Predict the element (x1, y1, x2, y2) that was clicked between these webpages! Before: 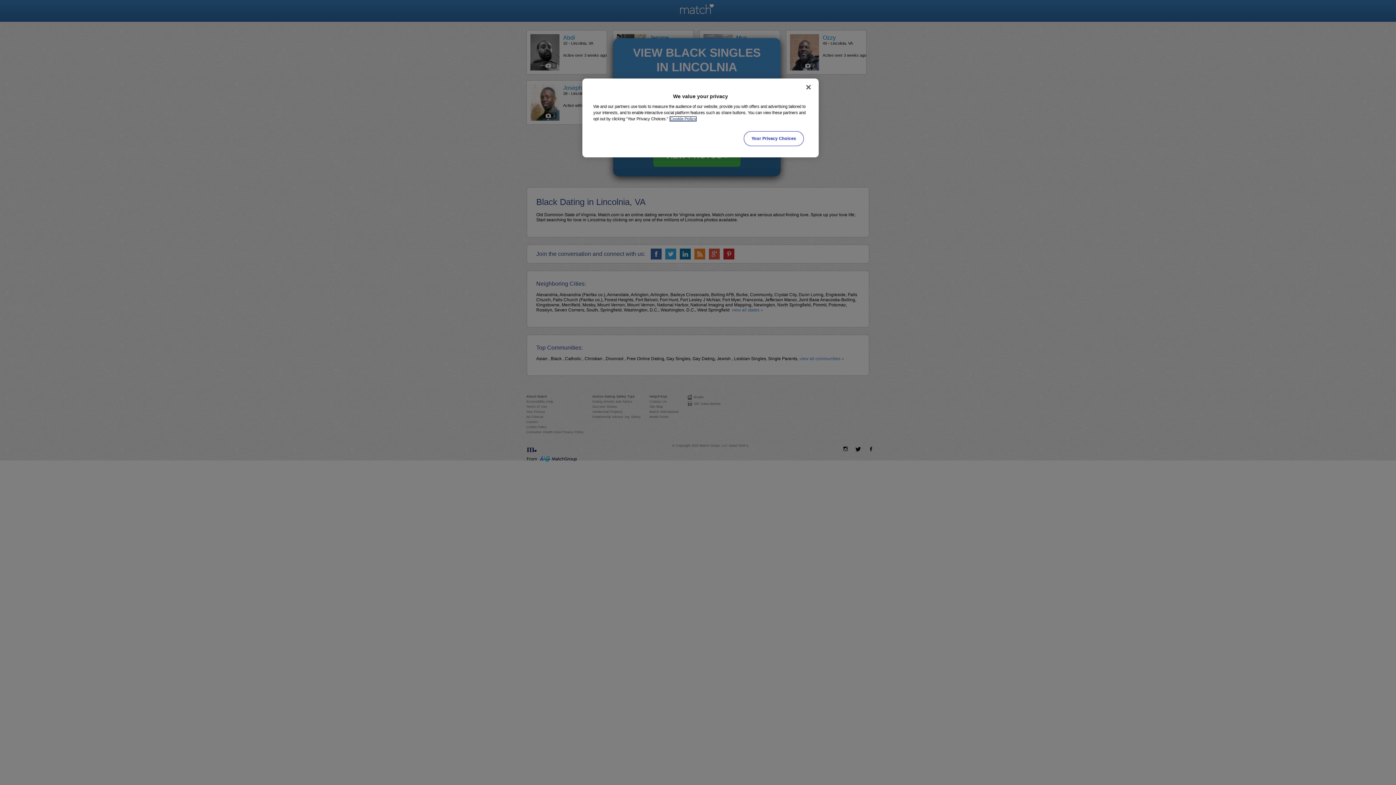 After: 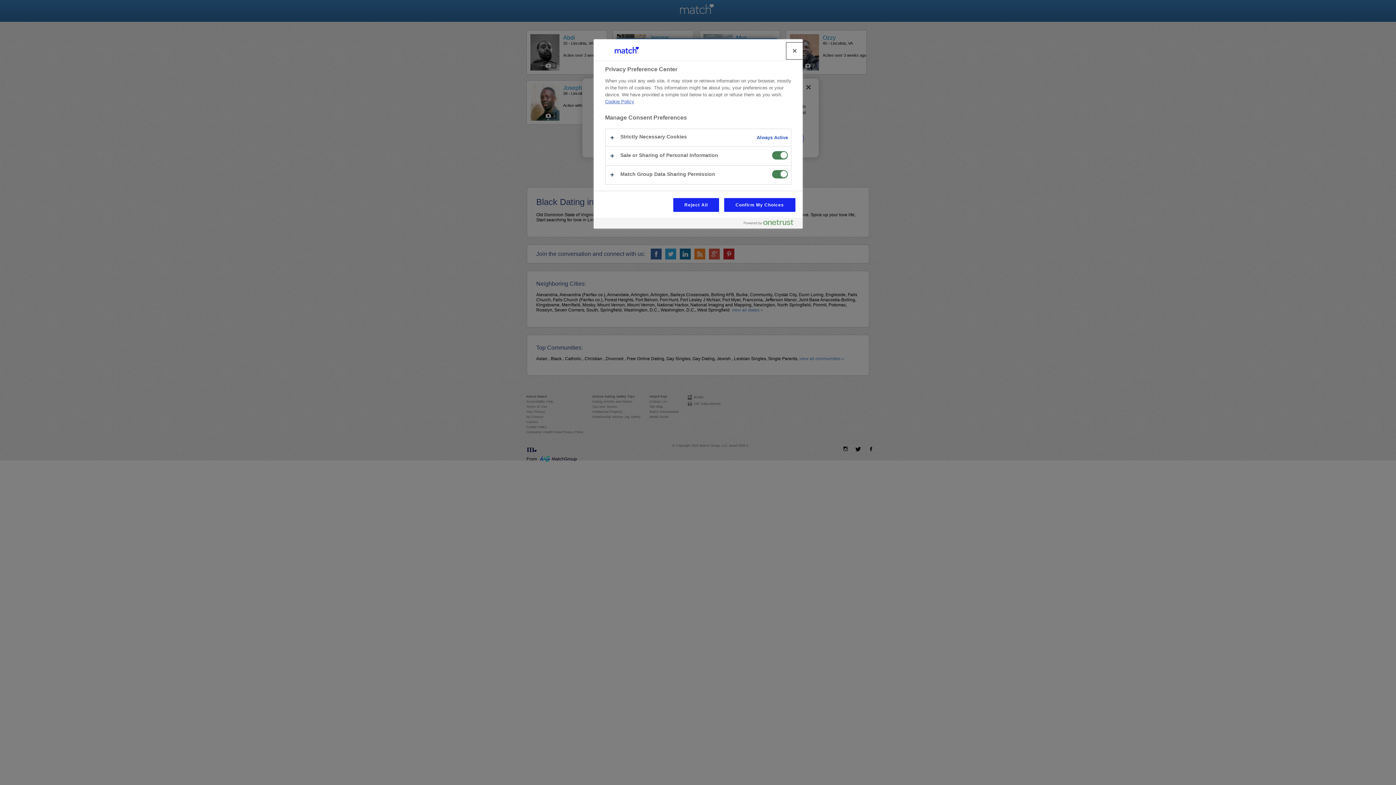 Action: label: Your Privacy Choices, Opens the preference center dialog bbox: (744, 131, 803, 146)